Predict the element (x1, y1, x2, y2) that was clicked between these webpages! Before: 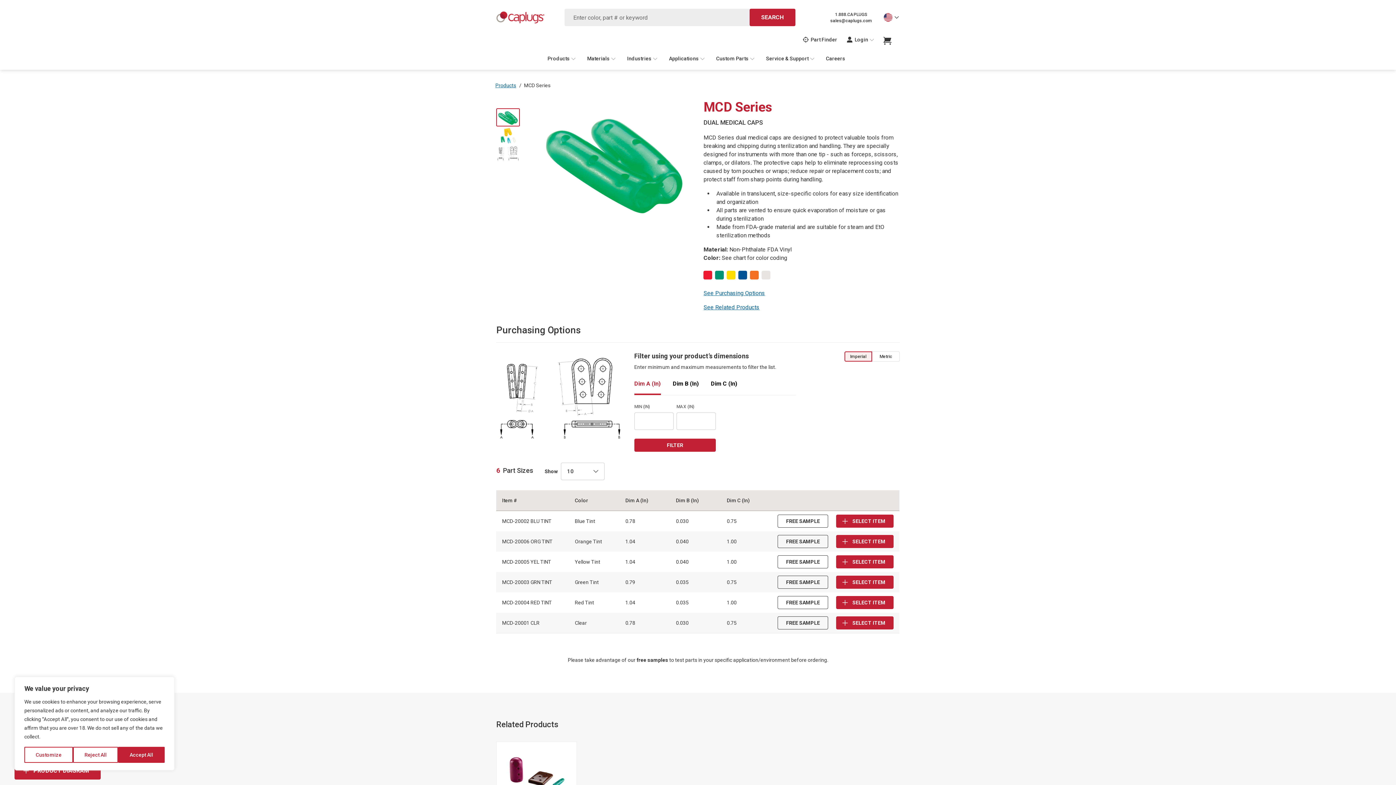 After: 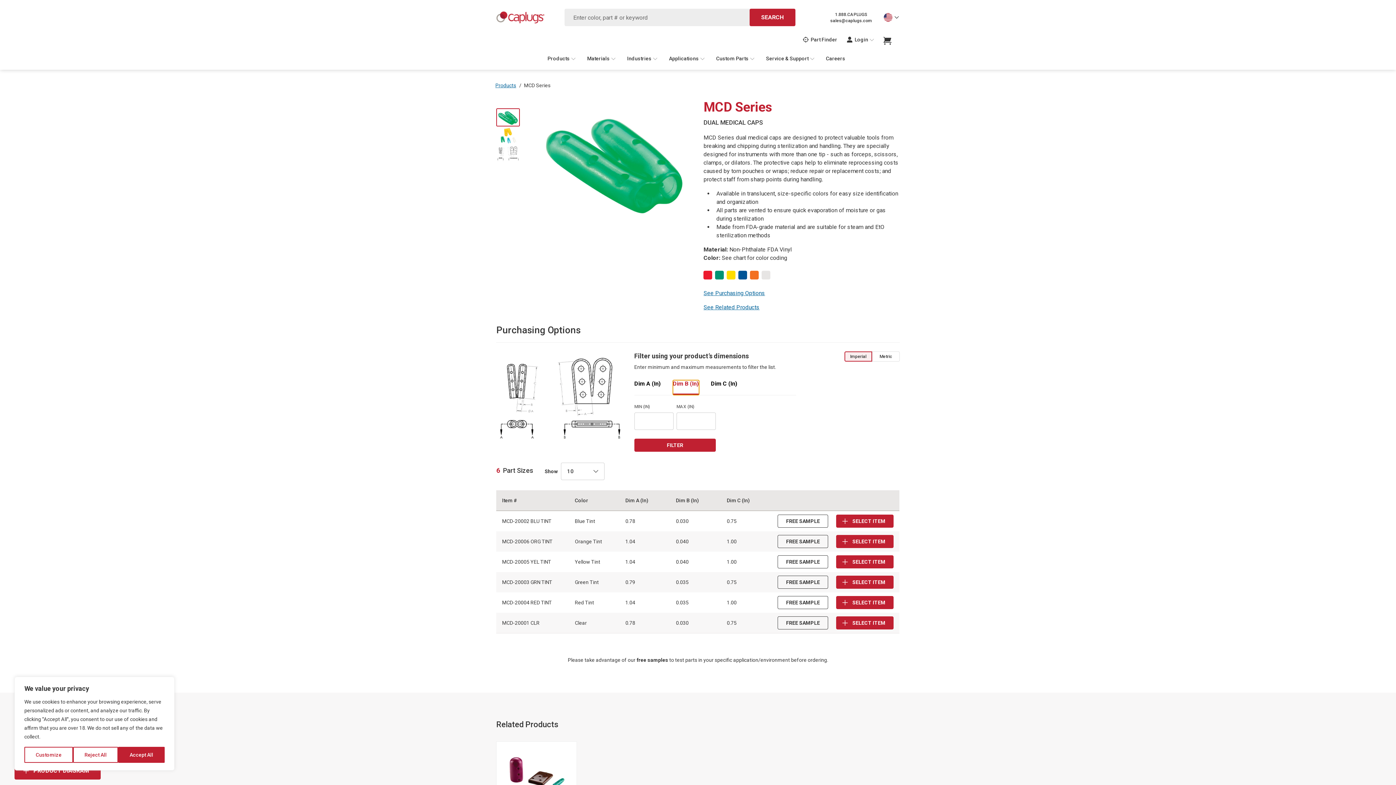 Action: label: Dim B (In) bbox: (672, 380, 699, 395)